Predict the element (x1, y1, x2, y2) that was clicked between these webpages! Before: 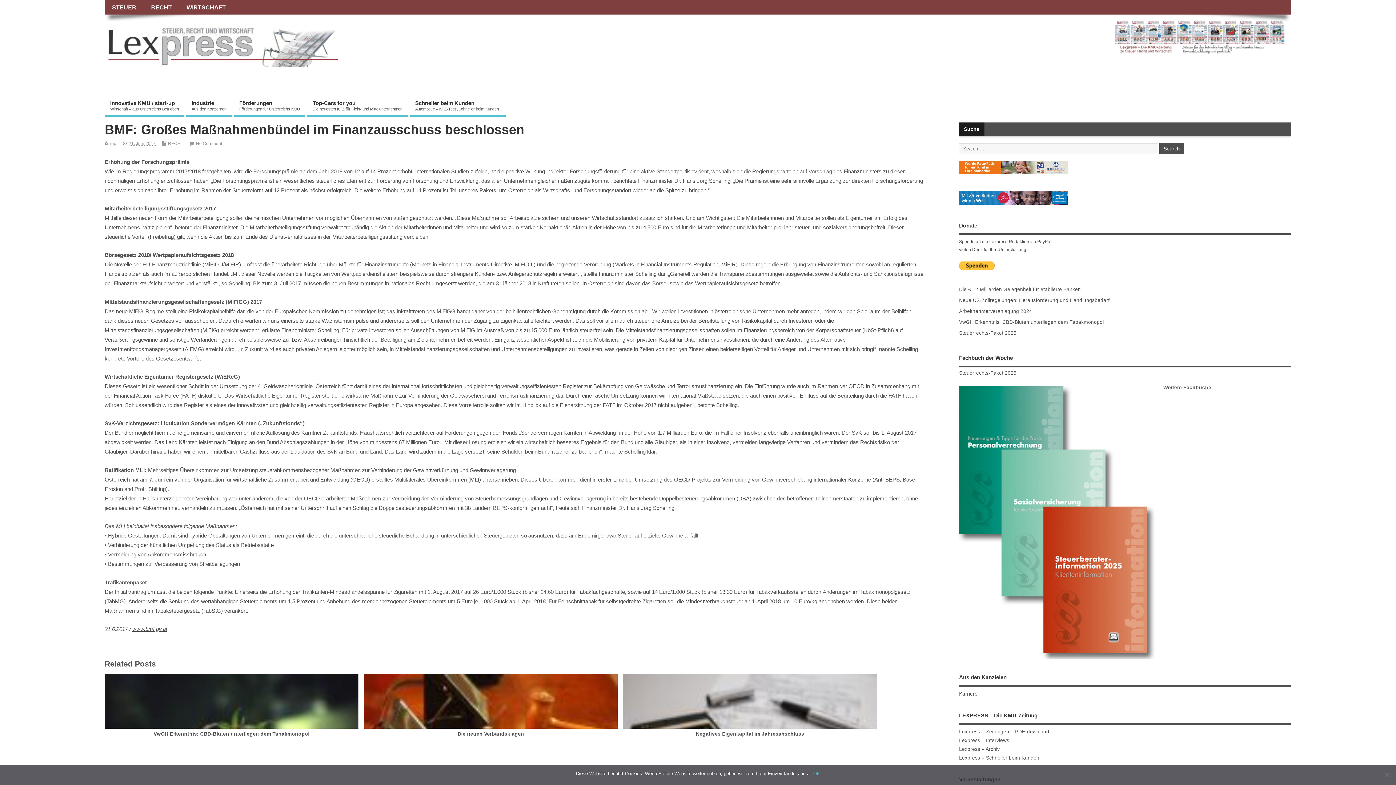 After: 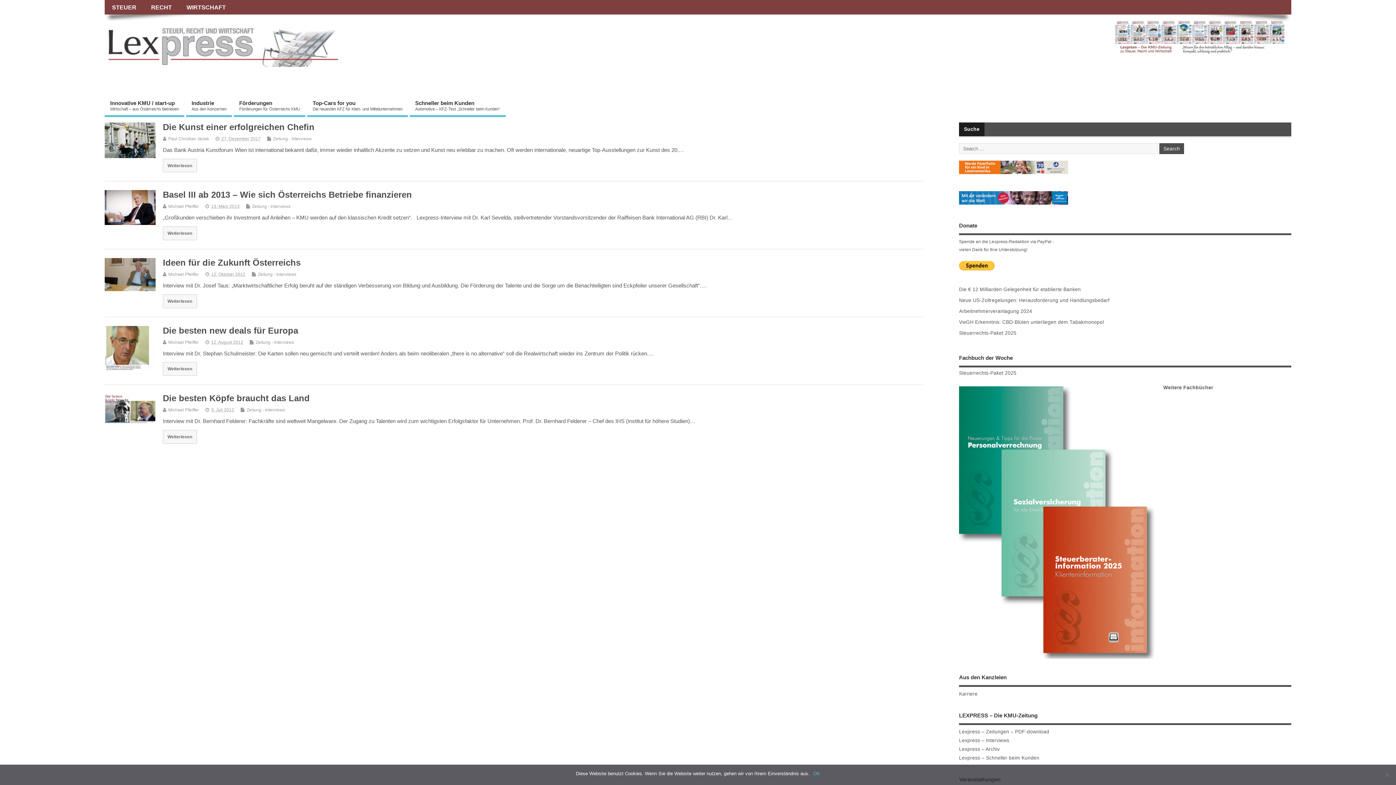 Action: bbox: (959, 738, 1009, 743) label: Lexpress – Interviews